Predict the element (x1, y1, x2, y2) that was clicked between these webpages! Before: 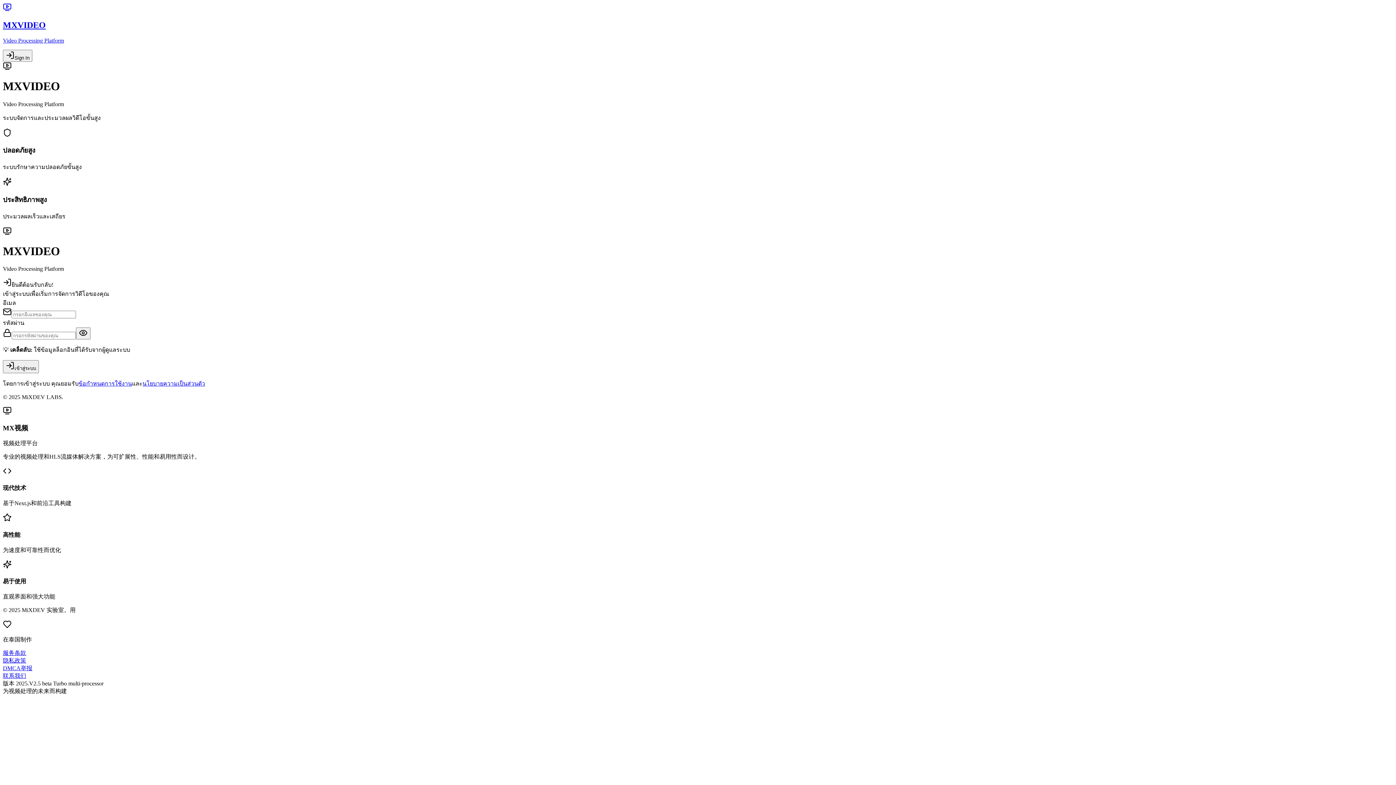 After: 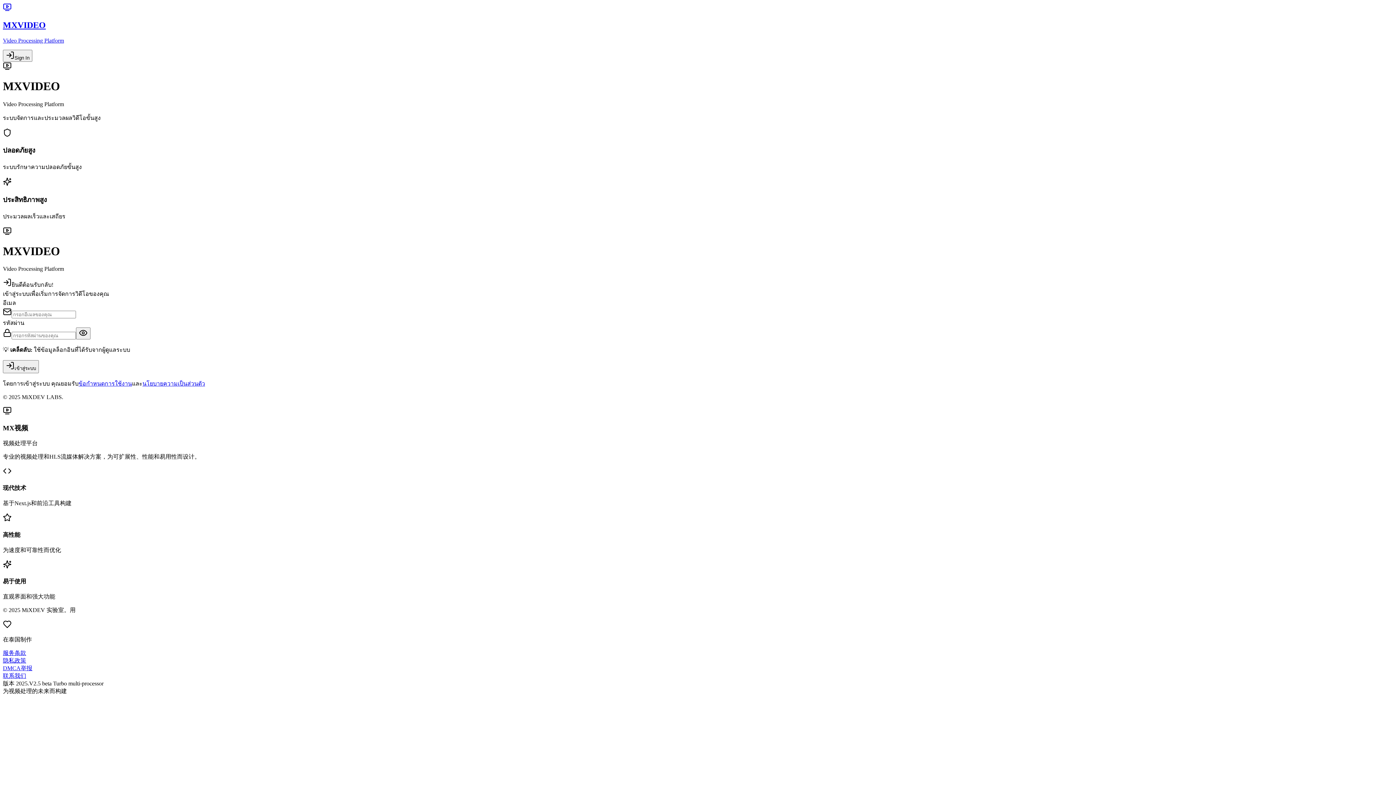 Action: bbox: (78, 380, 132, 387) label: ข้อกำหนดการใช้งาน